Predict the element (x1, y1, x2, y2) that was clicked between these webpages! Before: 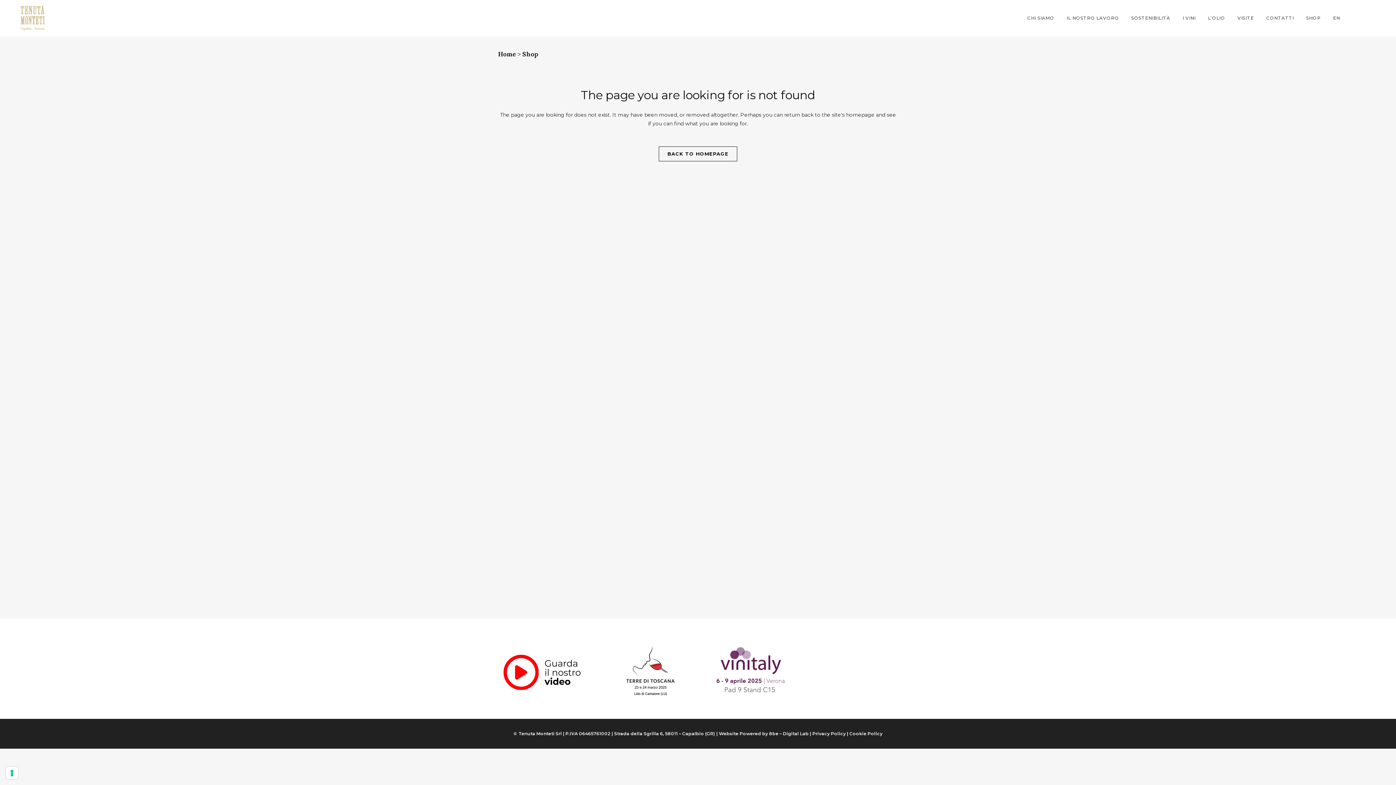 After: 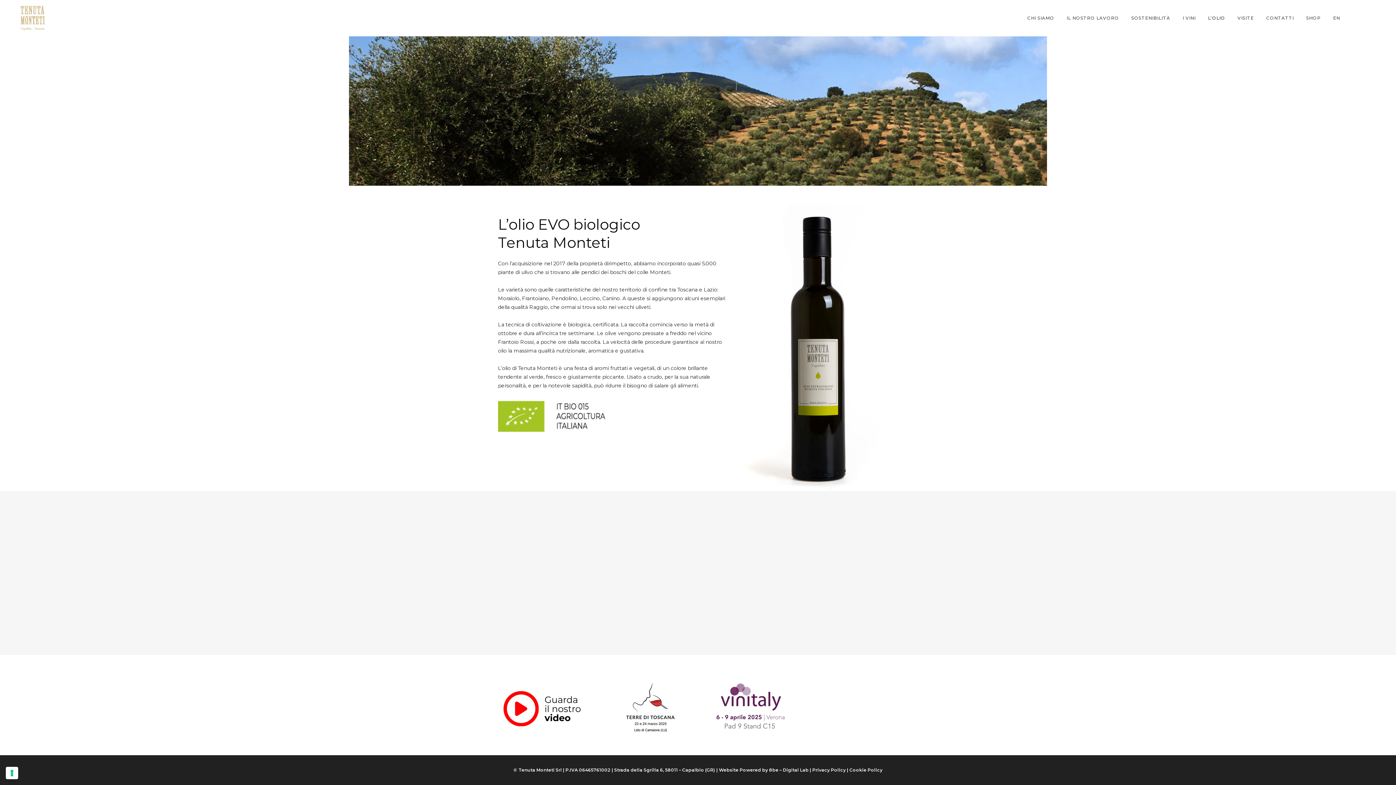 Action: label: L’OLIO bbox: (1202, 0, 1231, 36)